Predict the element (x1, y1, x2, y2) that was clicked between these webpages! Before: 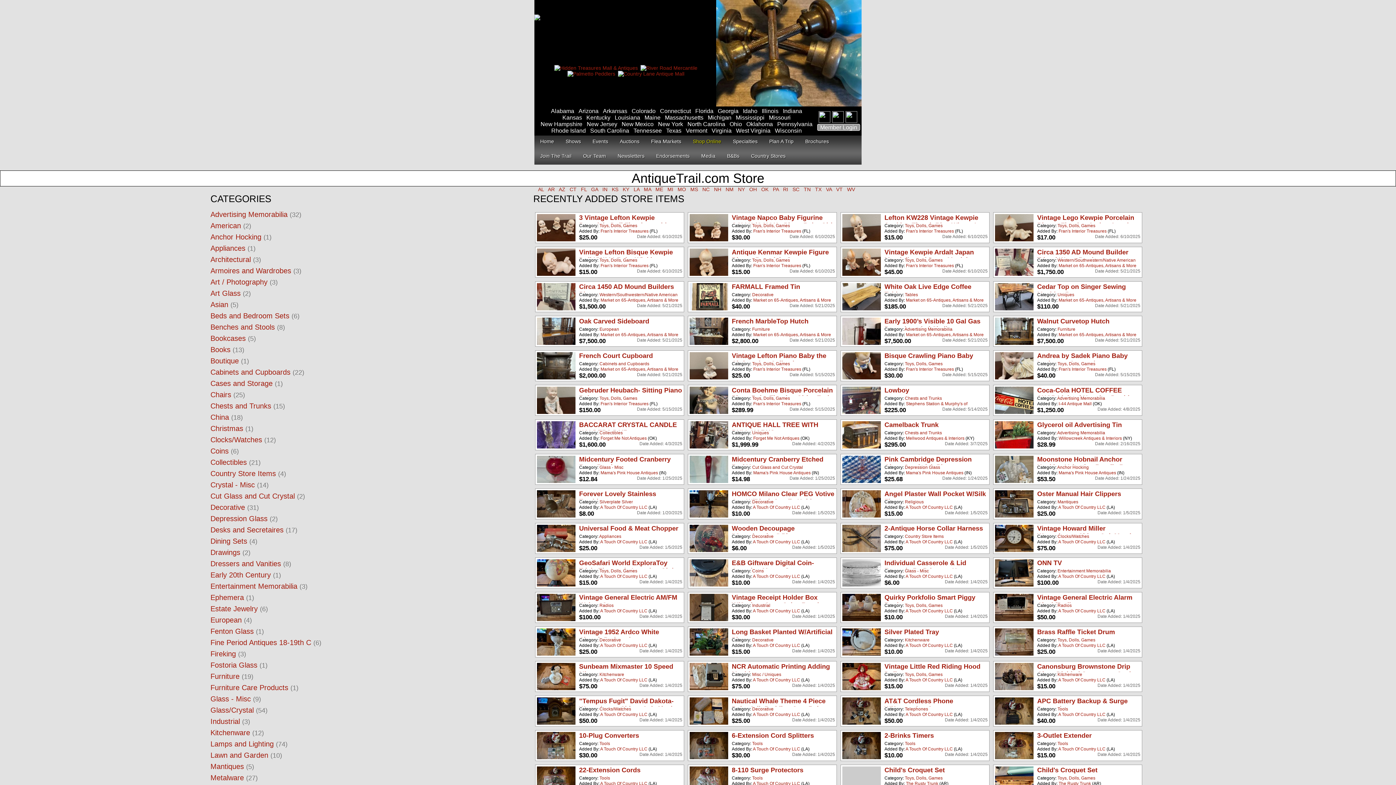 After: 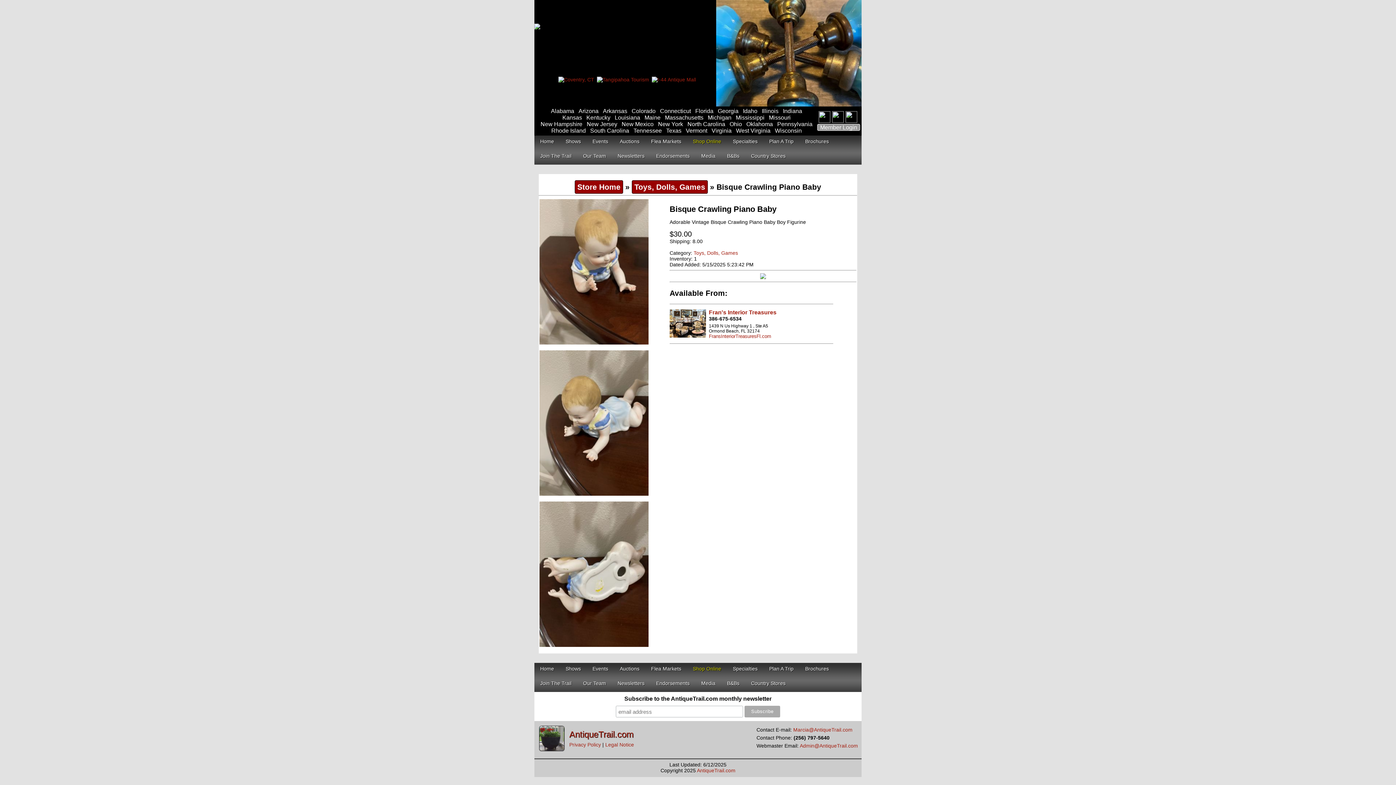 Action: label: Bisque Crawling Piano Baby bbox: (884, 352, 973, 359)